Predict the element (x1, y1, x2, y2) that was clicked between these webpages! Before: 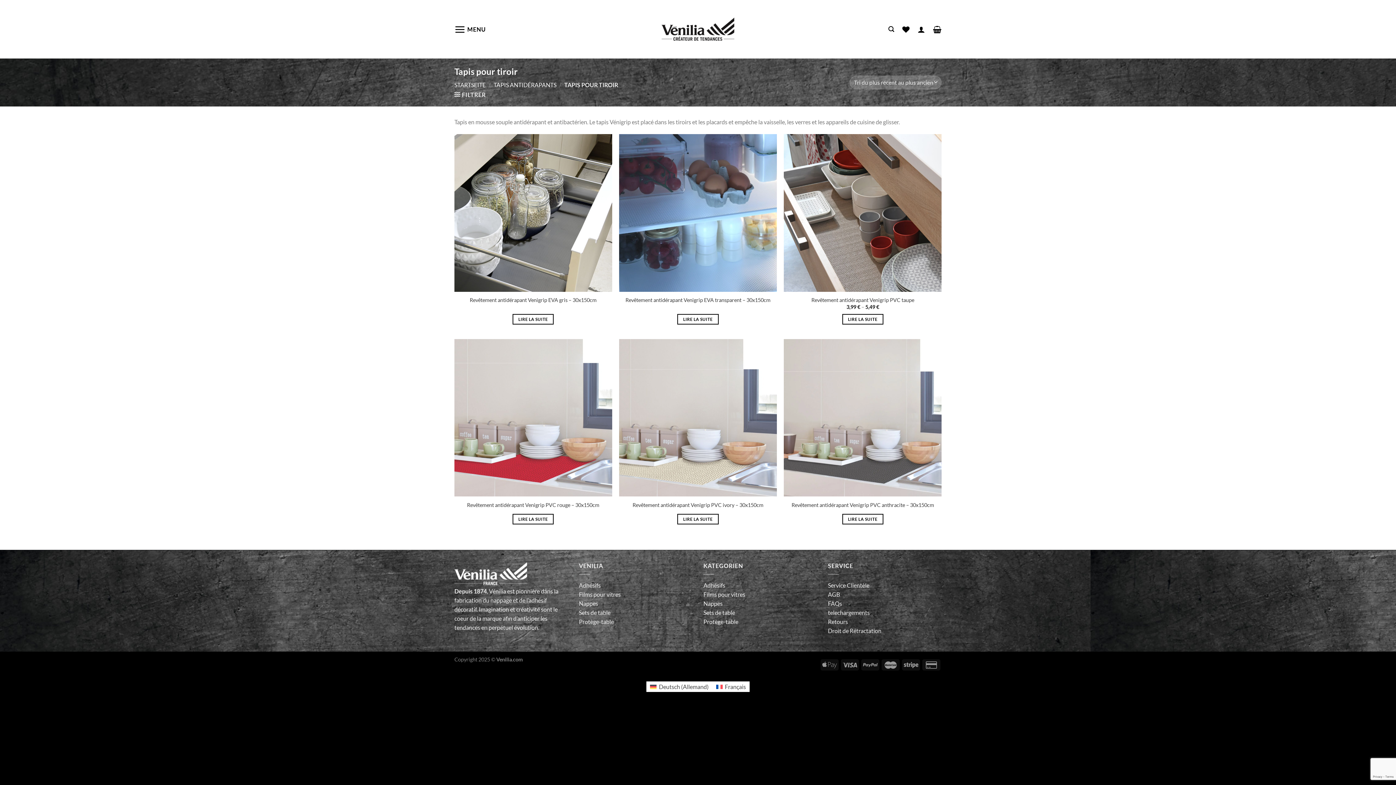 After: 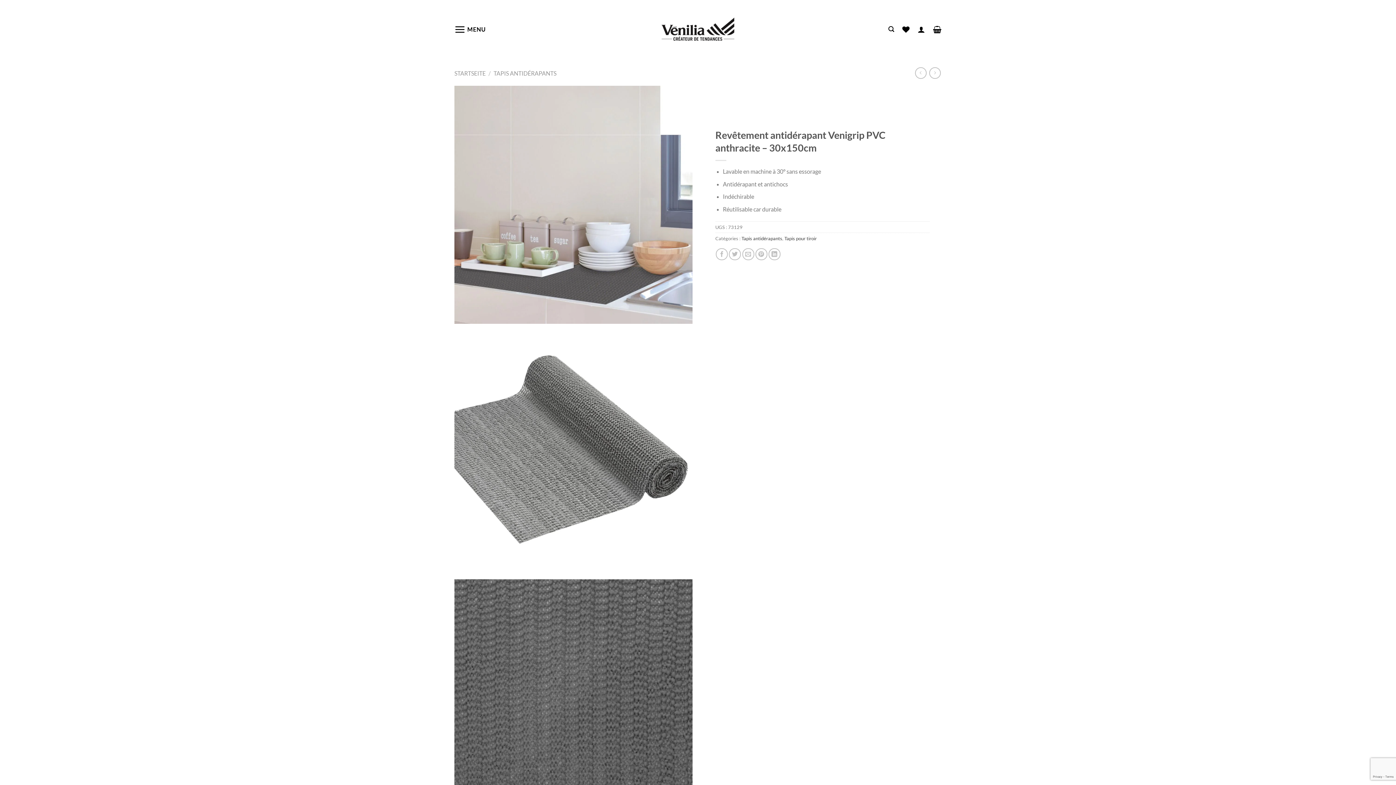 Action: bbox: (784, 339, 941, 496) label: Revêtement antidérapant Venigrip PVC anthracite - 30x150cm